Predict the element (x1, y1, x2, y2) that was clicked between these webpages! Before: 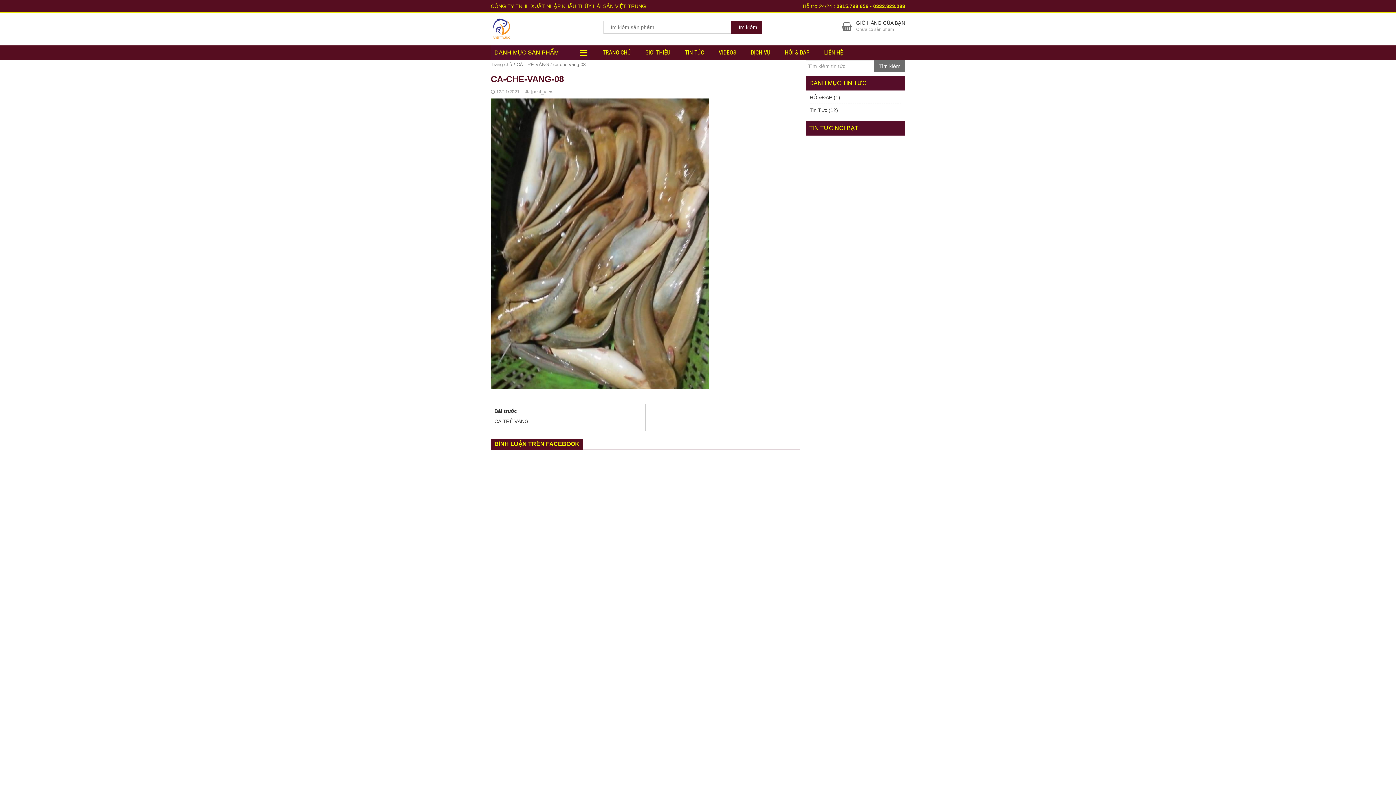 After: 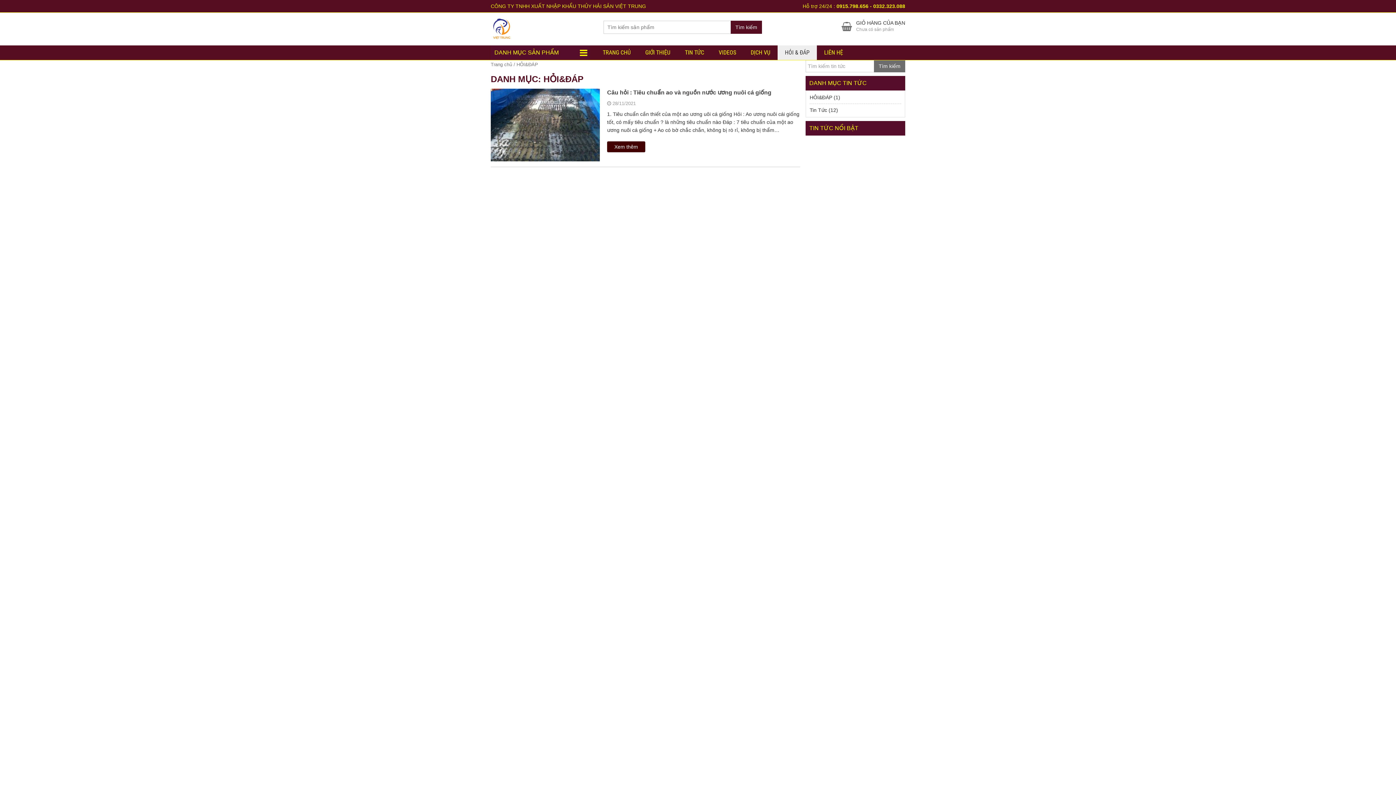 Action: label: HỎI & ĐÁP bbox: (777, 45, 817, 60)